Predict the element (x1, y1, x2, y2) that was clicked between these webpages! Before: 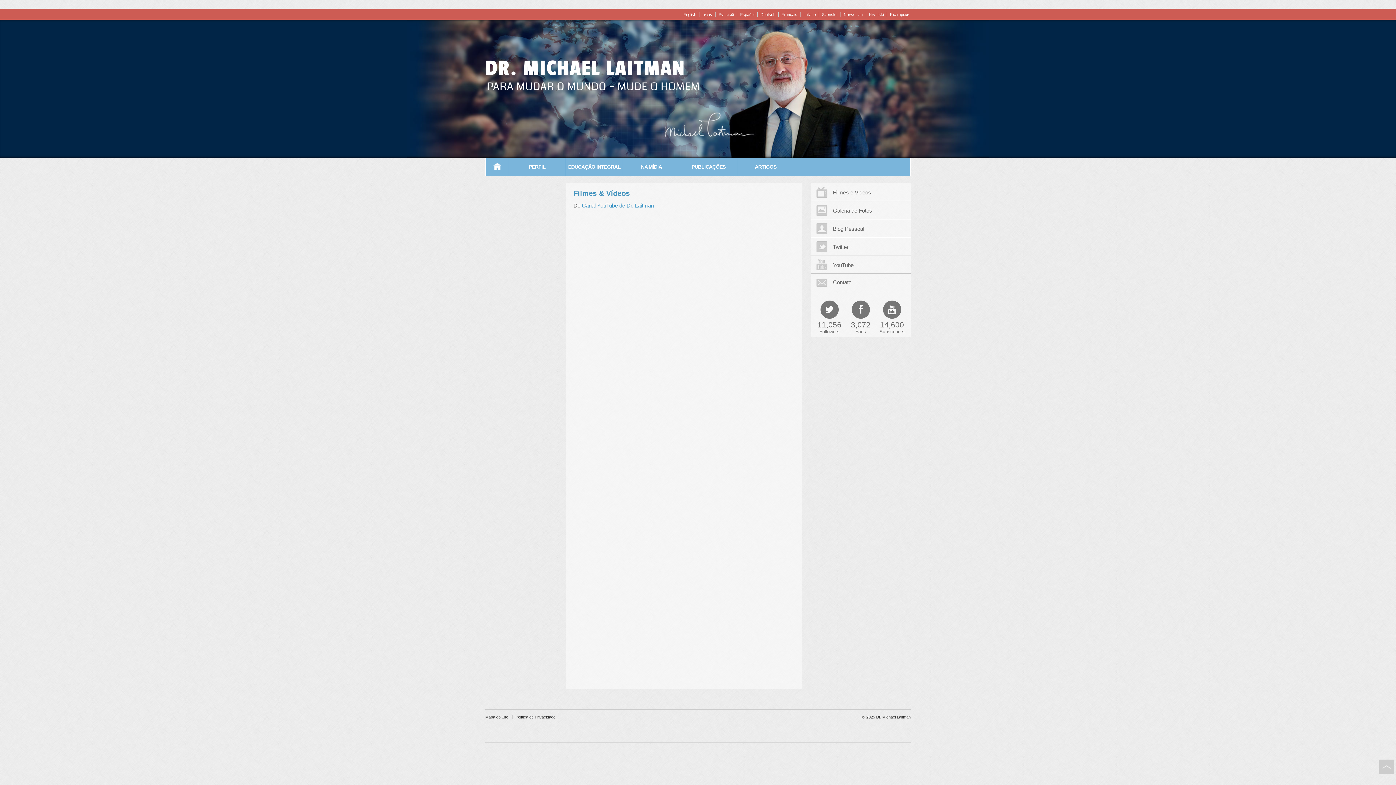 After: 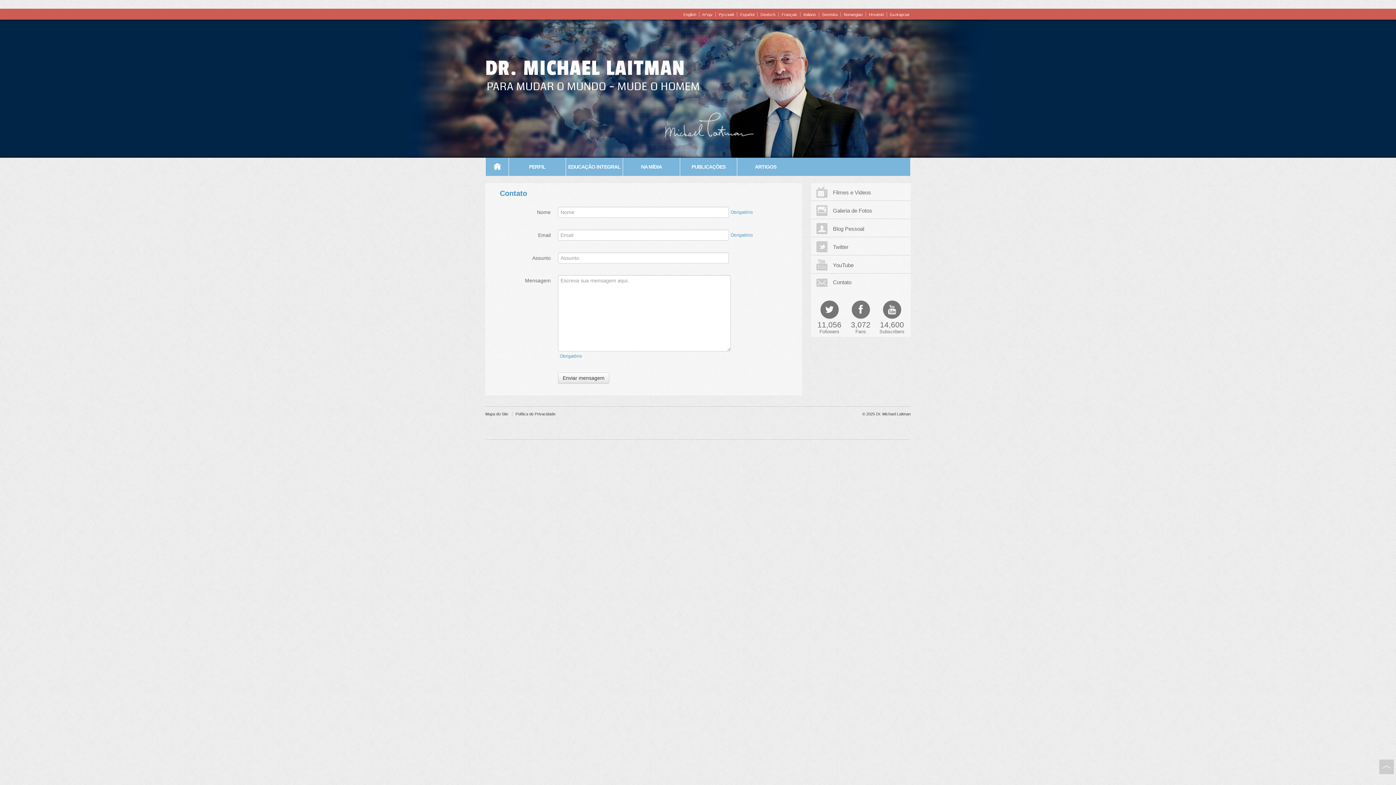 Action: bbox: (811, 273, 910, 290) label: Contato